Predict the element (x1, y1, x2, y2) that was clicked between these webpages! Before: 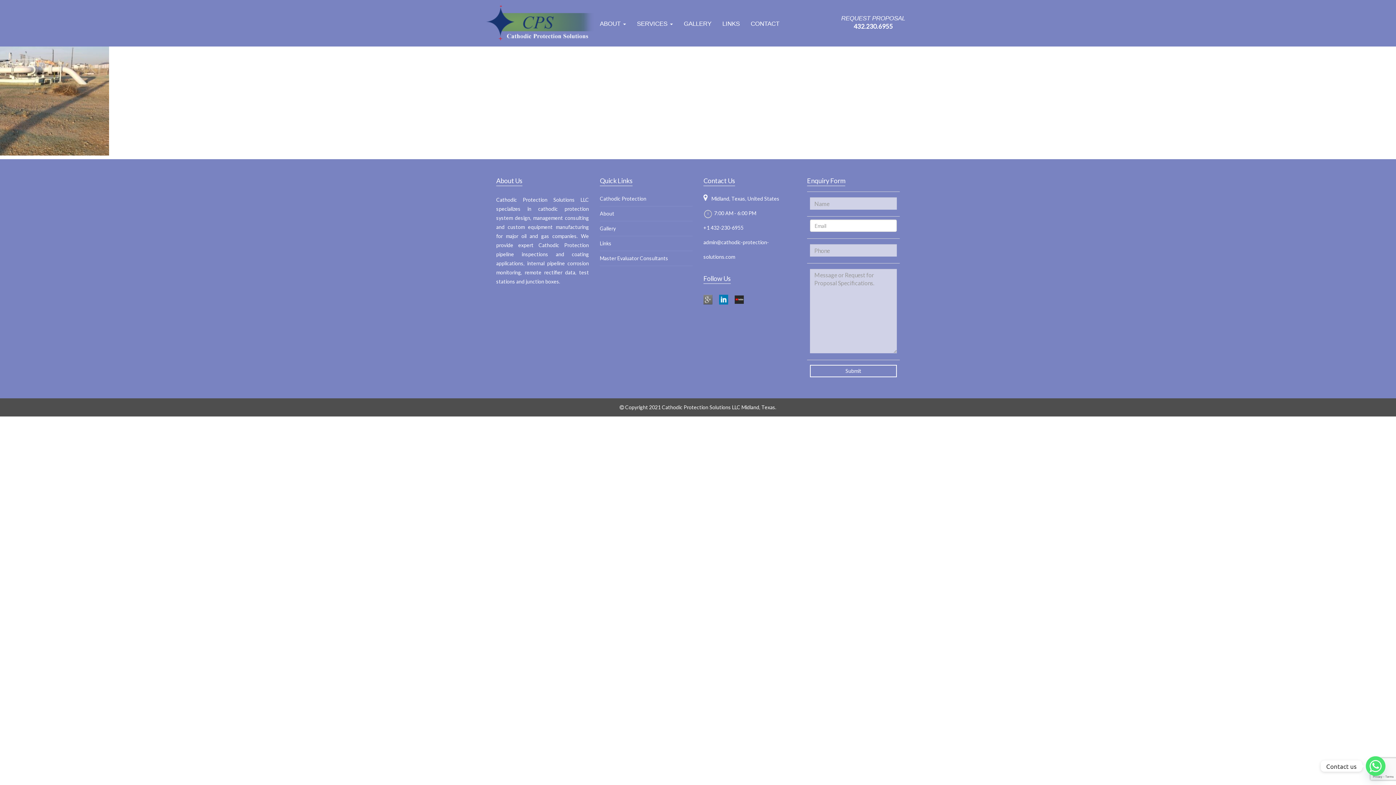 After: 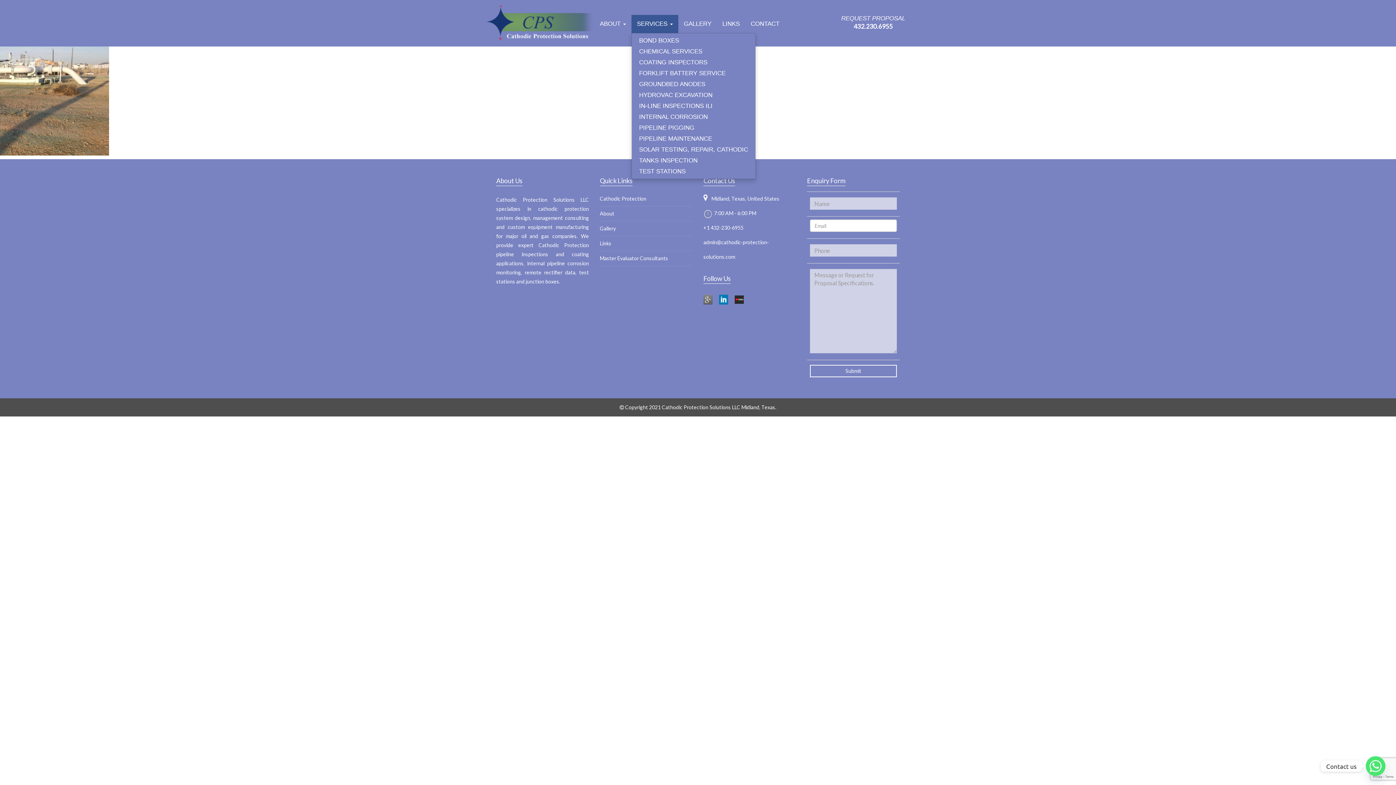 Action: bbox: (631, 14, 678, 33) label: SERVICES 